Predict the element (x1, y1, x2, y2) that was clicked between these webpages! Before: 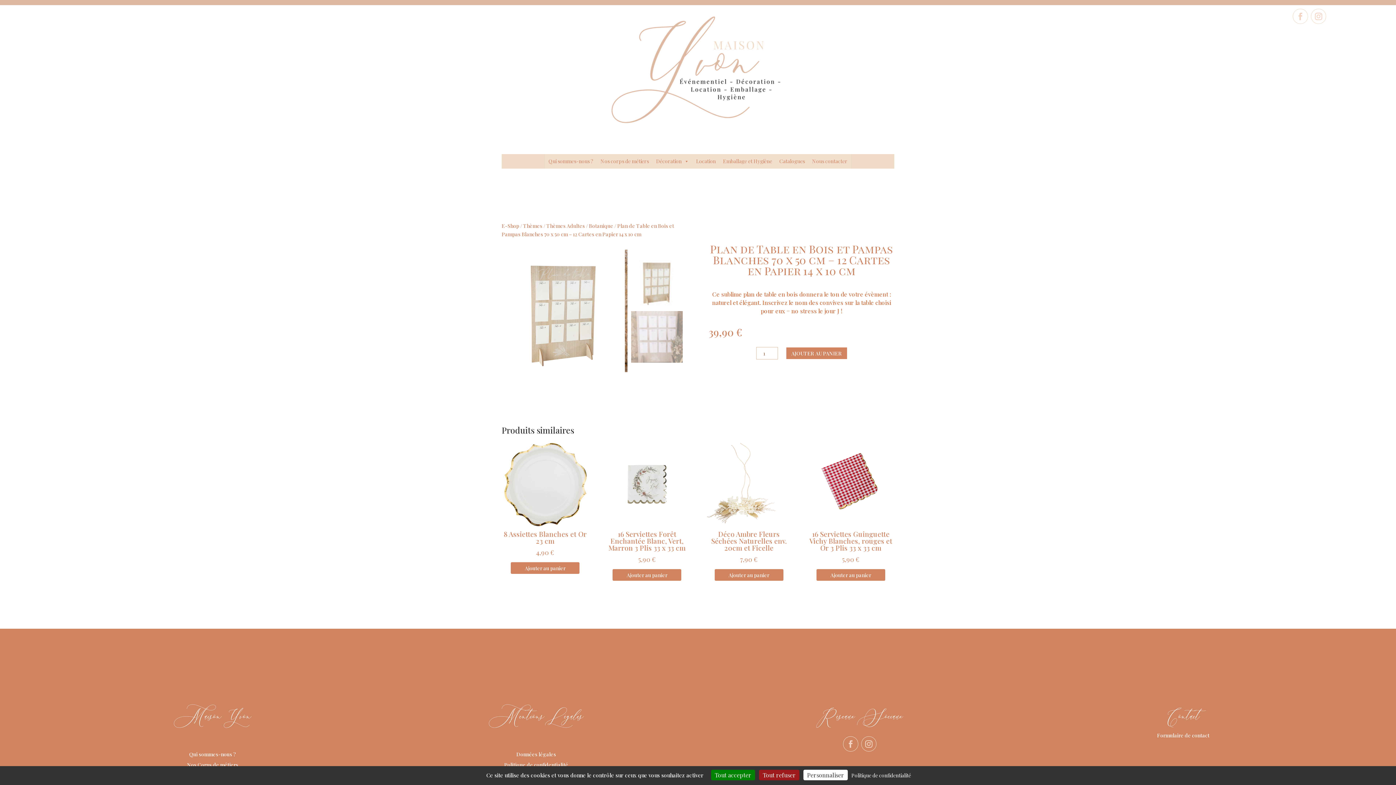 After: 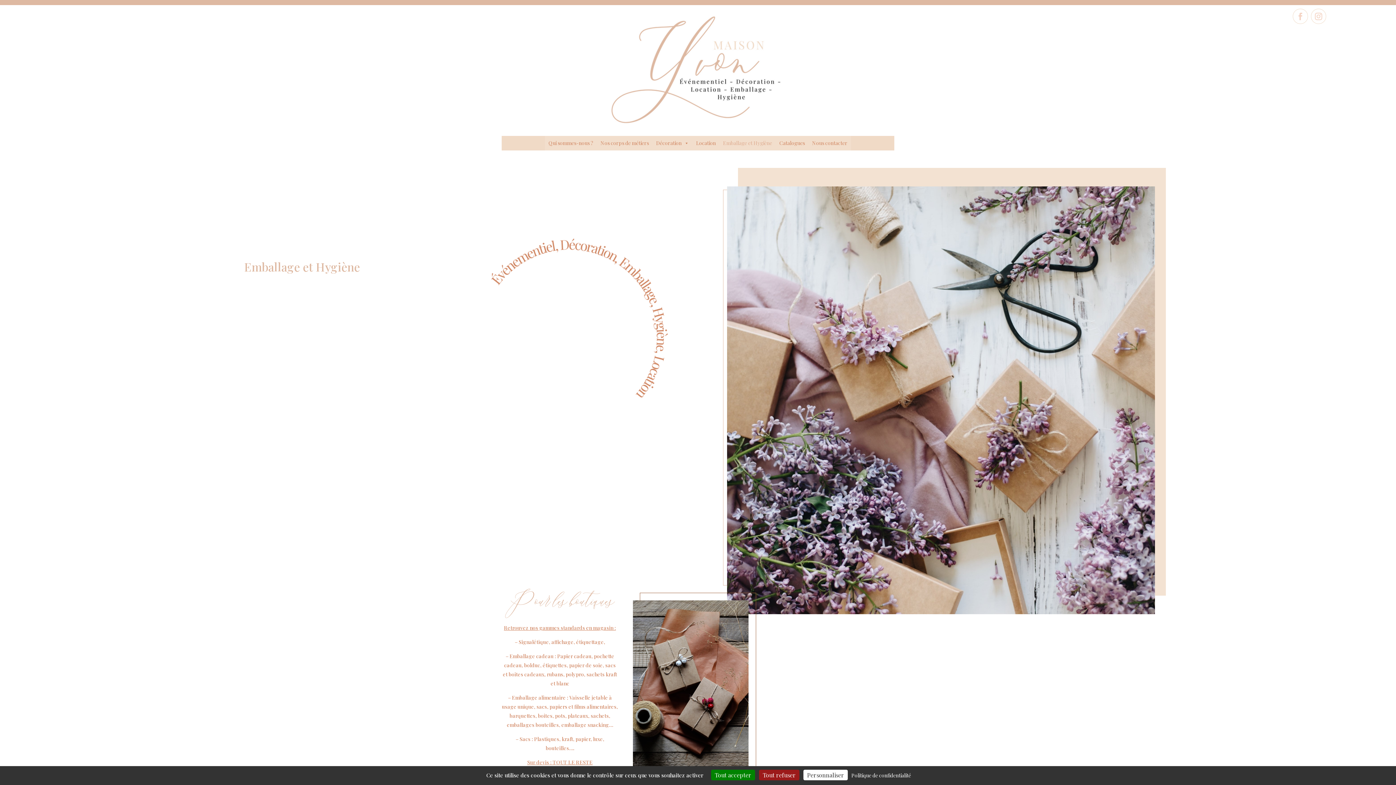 Action: bbox: (719, 154, 776, 168) label: Emballage et Hygiène